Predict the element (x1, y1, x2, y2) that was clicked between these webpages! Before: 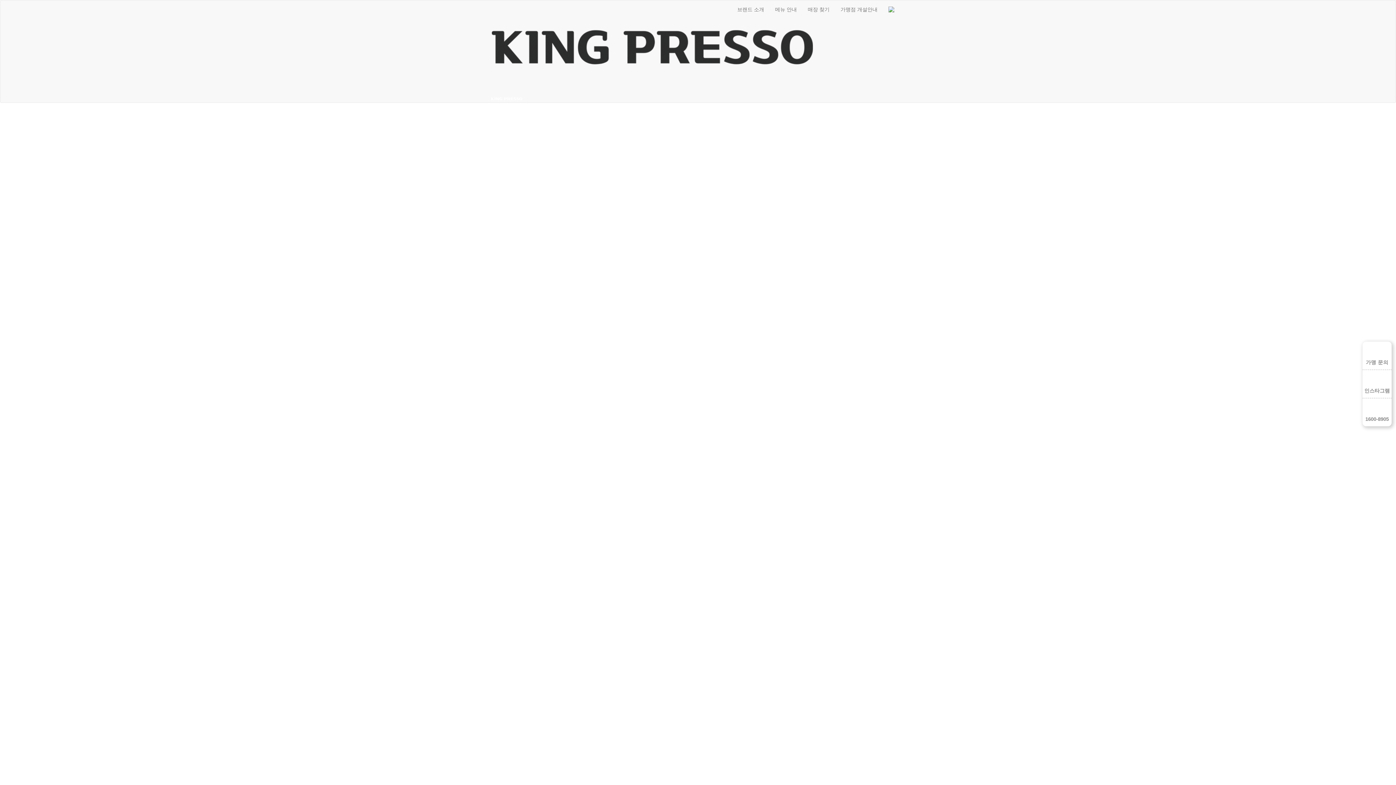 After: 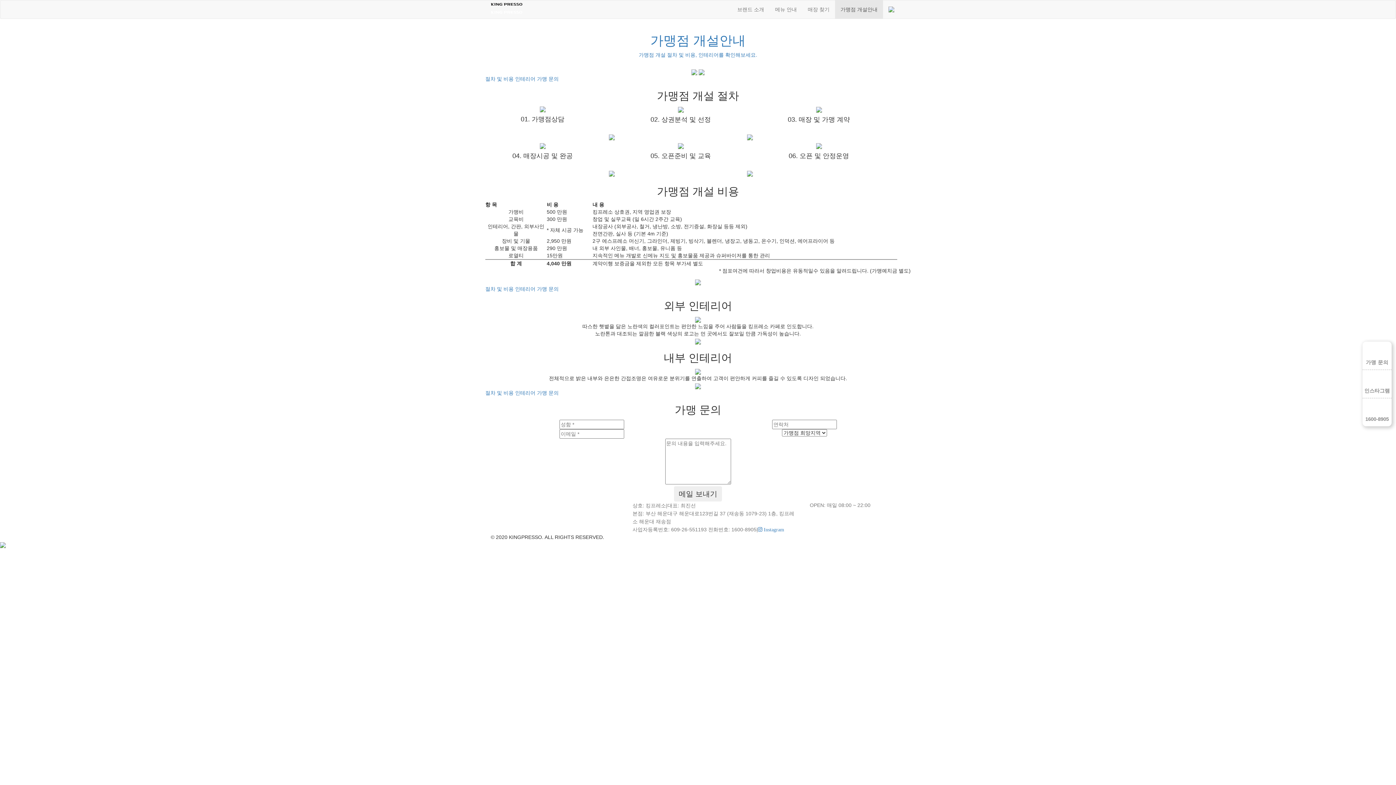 Action: bbox: (1362, 341, 1392, 370) label: 가맹 문의